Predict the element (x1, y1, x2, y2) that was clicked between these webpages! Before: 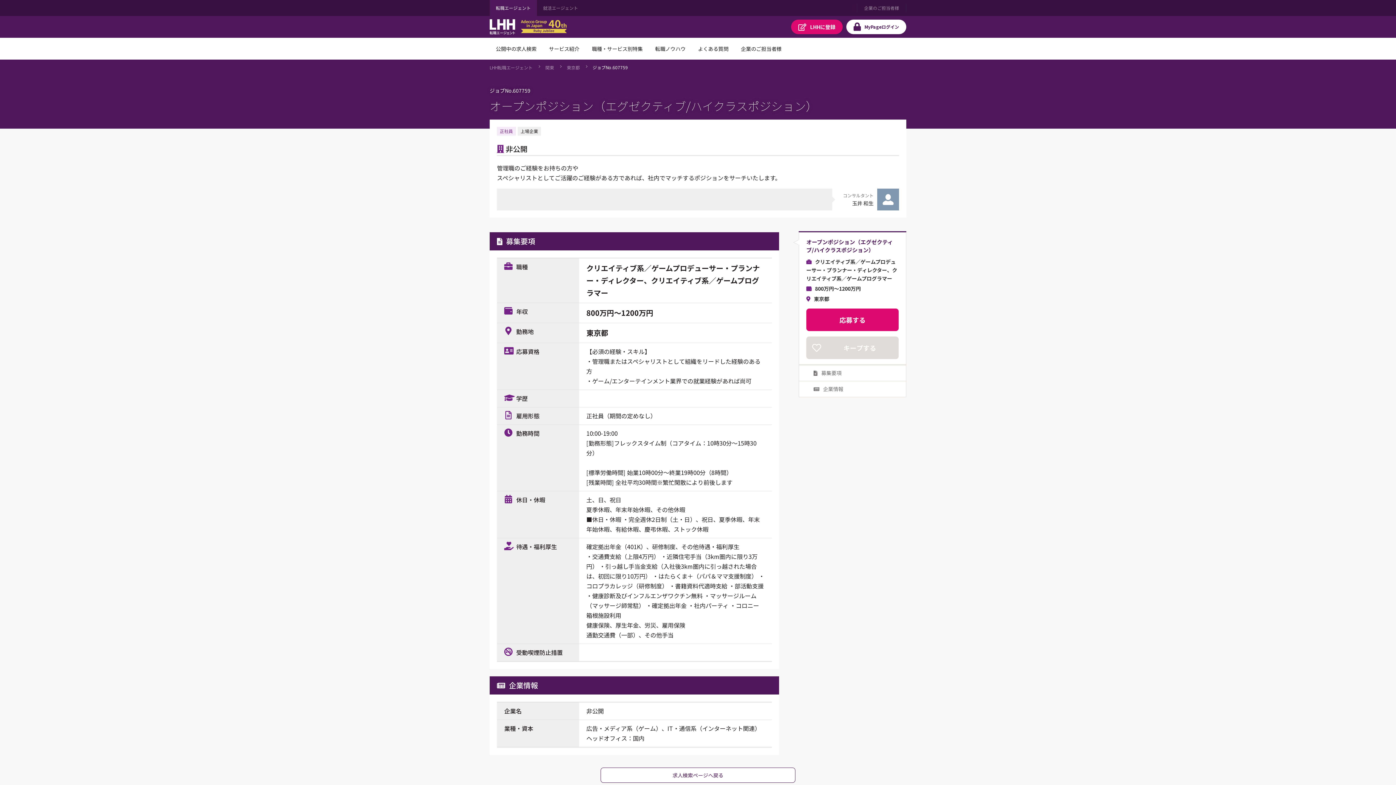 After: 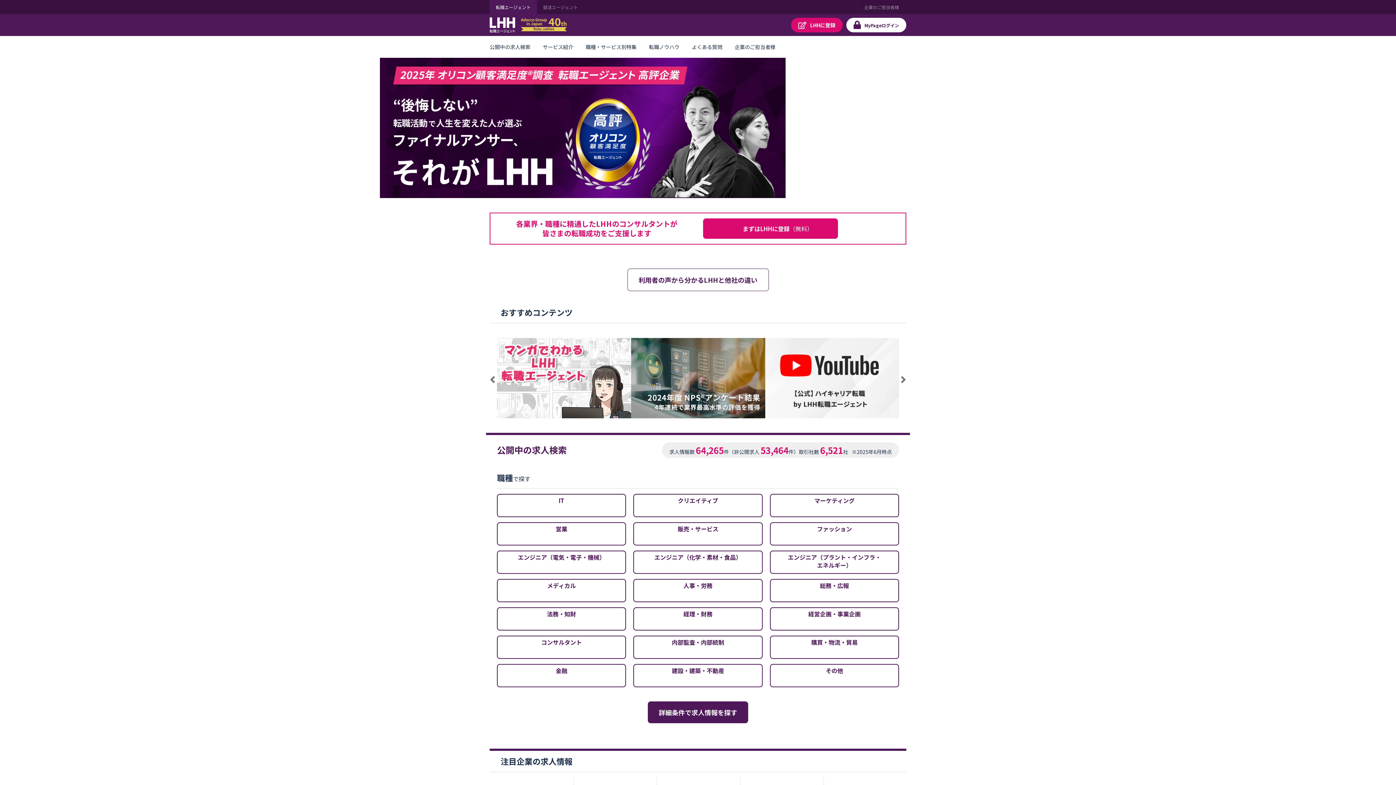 Action: bbox: (489, 19, 515, 34)